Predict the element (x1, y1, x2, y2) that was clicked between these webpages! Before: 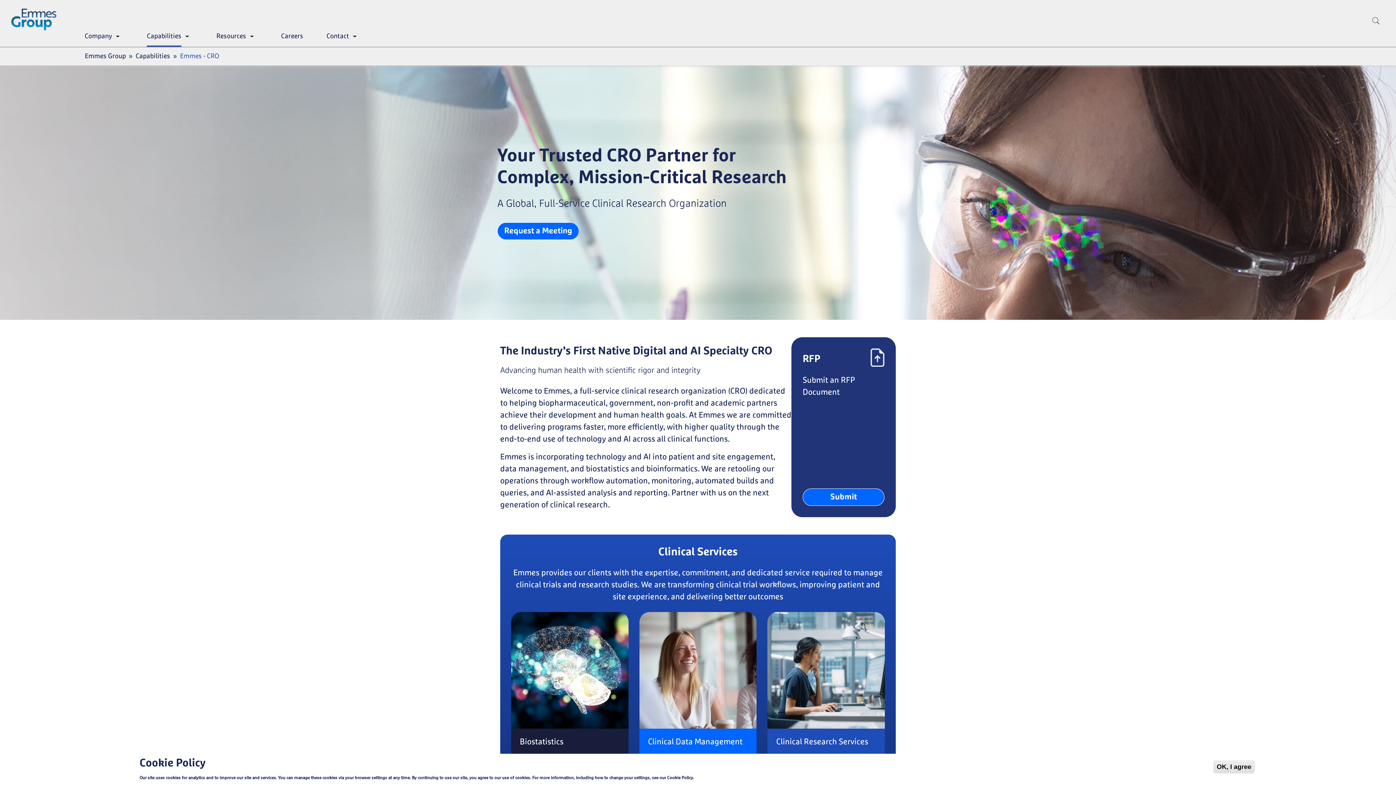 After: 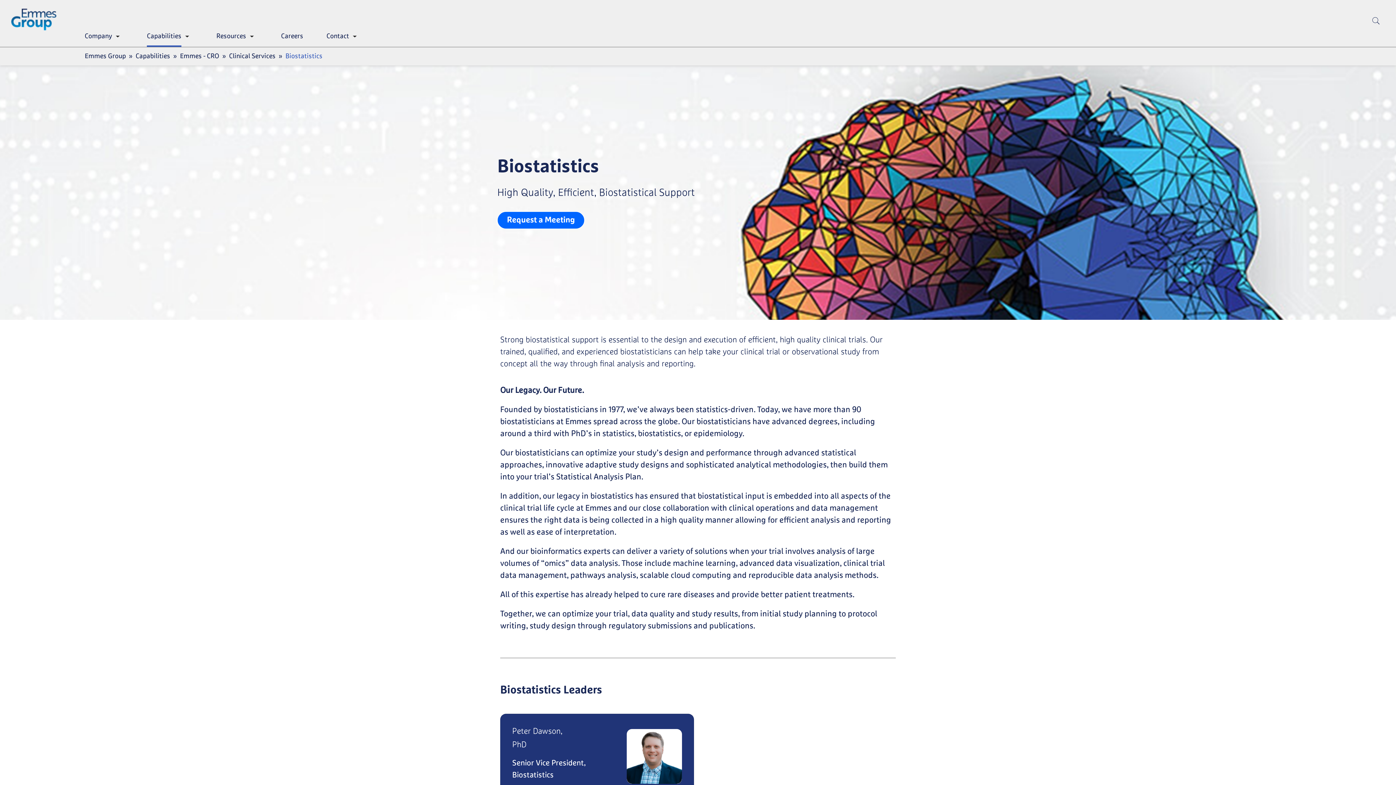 Action: bbox: (520, 738, 563, 746) label: Biostatistics